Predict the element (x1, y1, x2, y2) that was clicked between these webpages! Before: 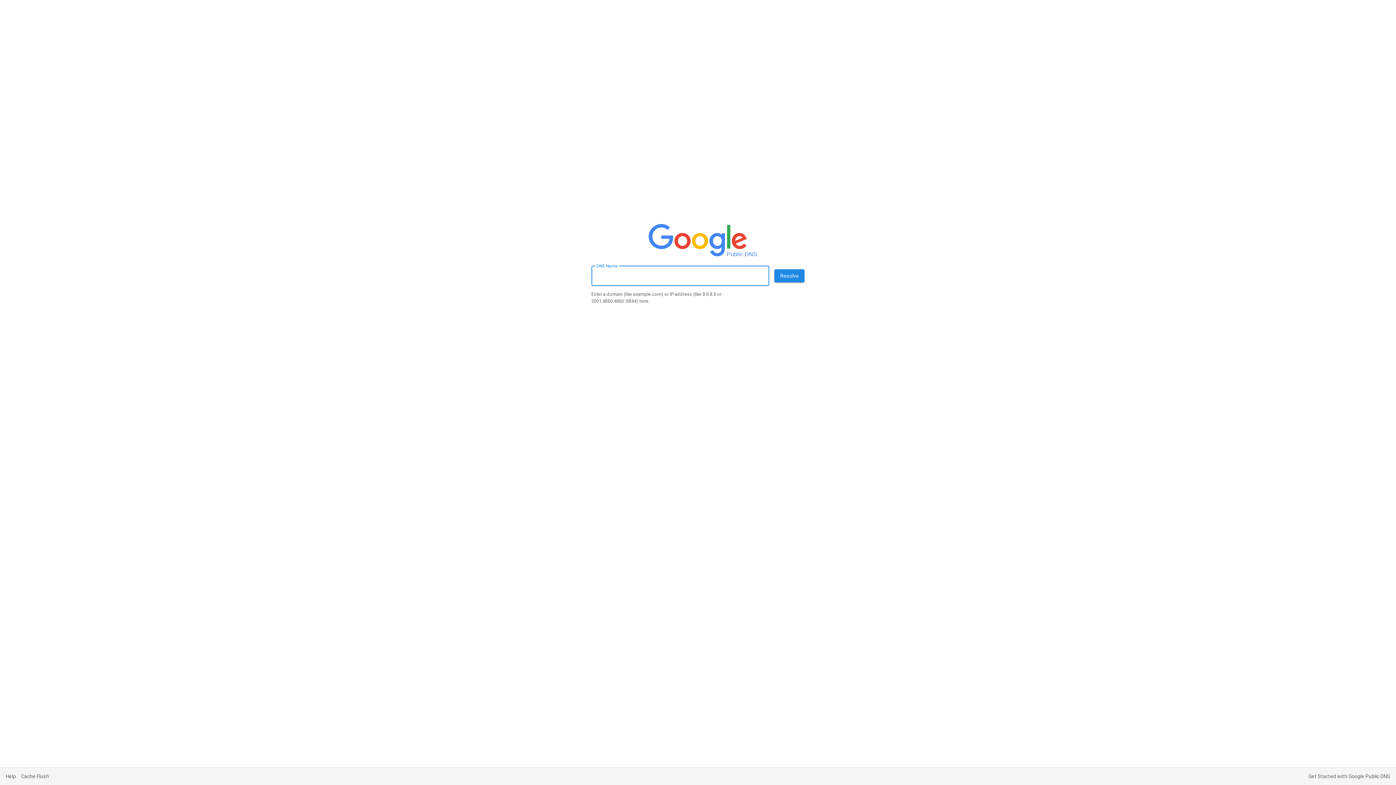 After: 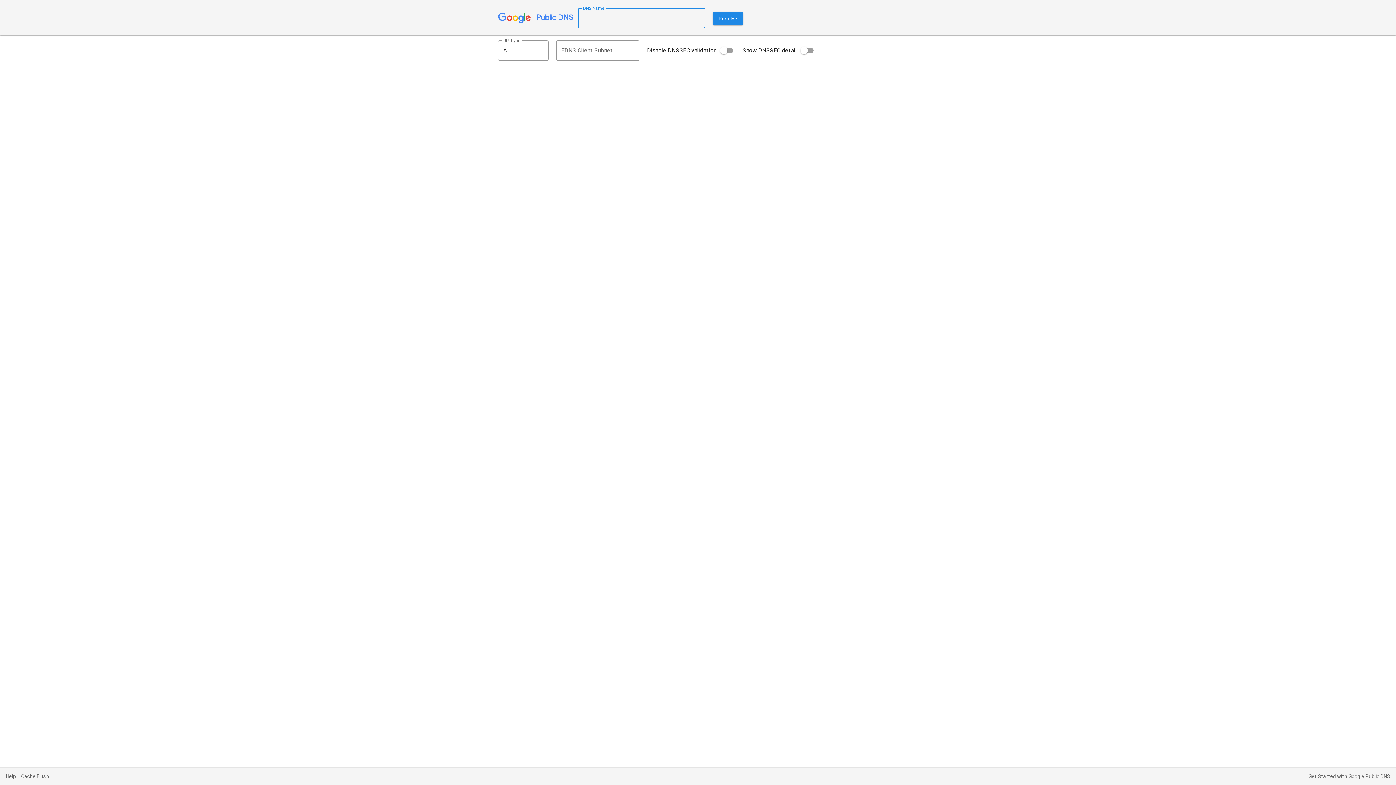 Action: bbox: (774, 269, 804, 282) label: Resolve